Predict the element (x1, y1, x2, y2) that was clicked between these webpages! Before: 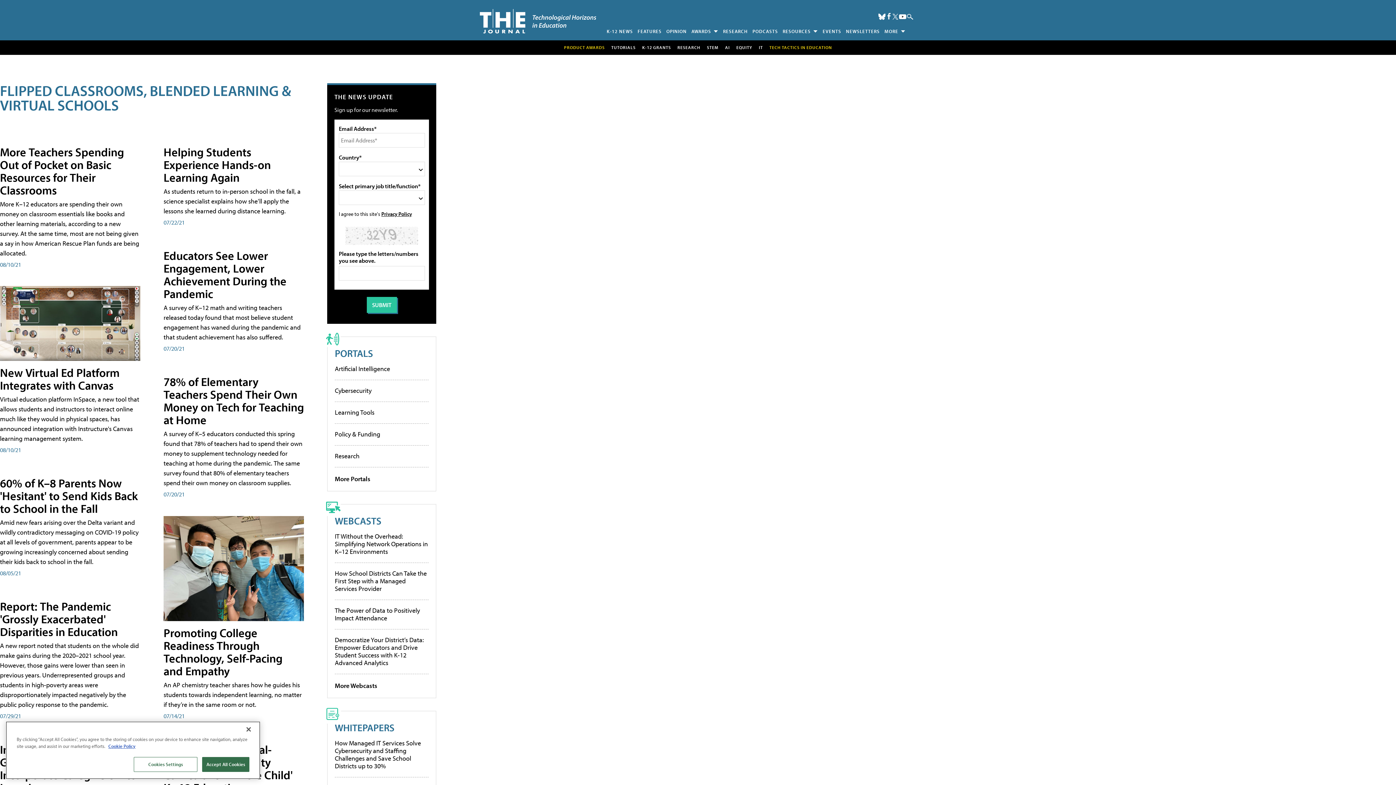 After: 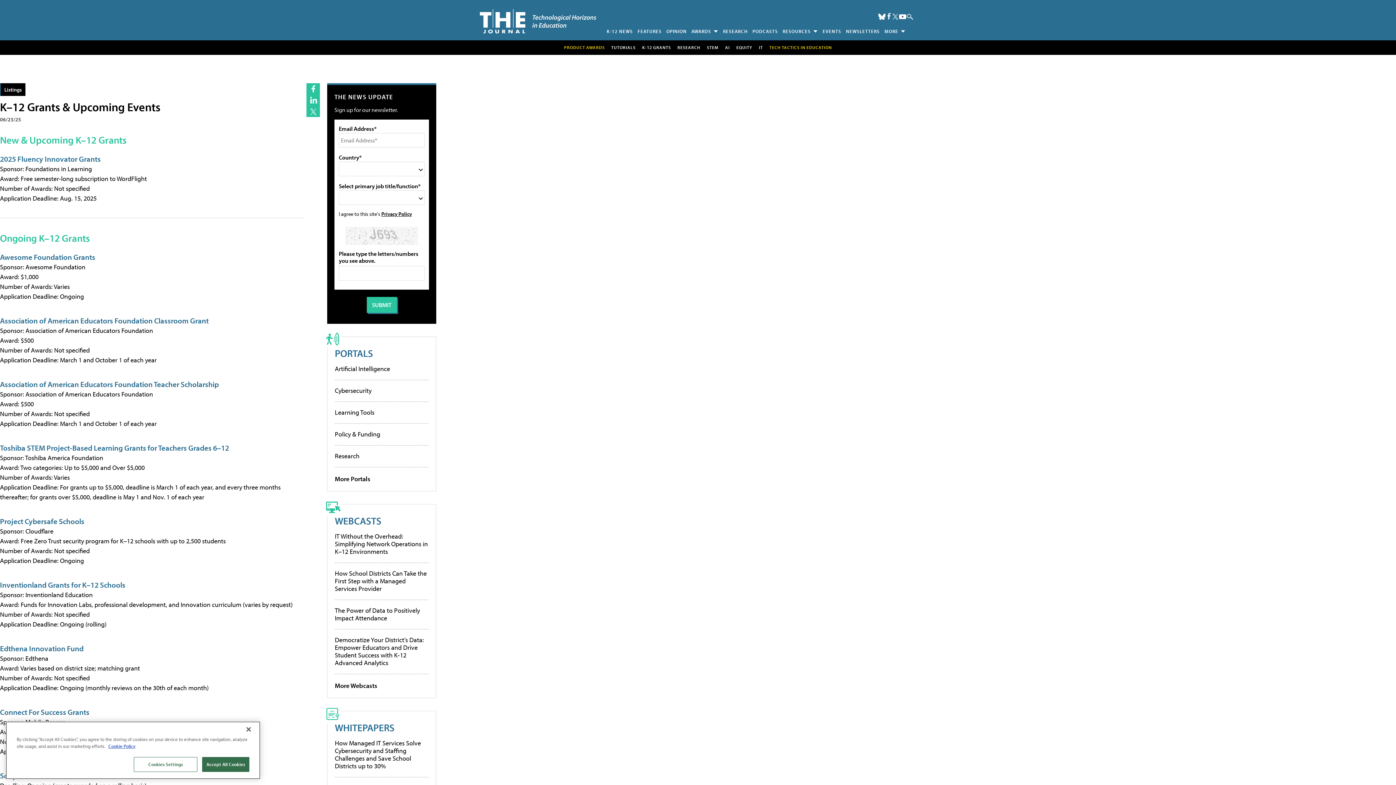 Action: bbox: (642, 44, 671, 50) label: K-12 GRANTS